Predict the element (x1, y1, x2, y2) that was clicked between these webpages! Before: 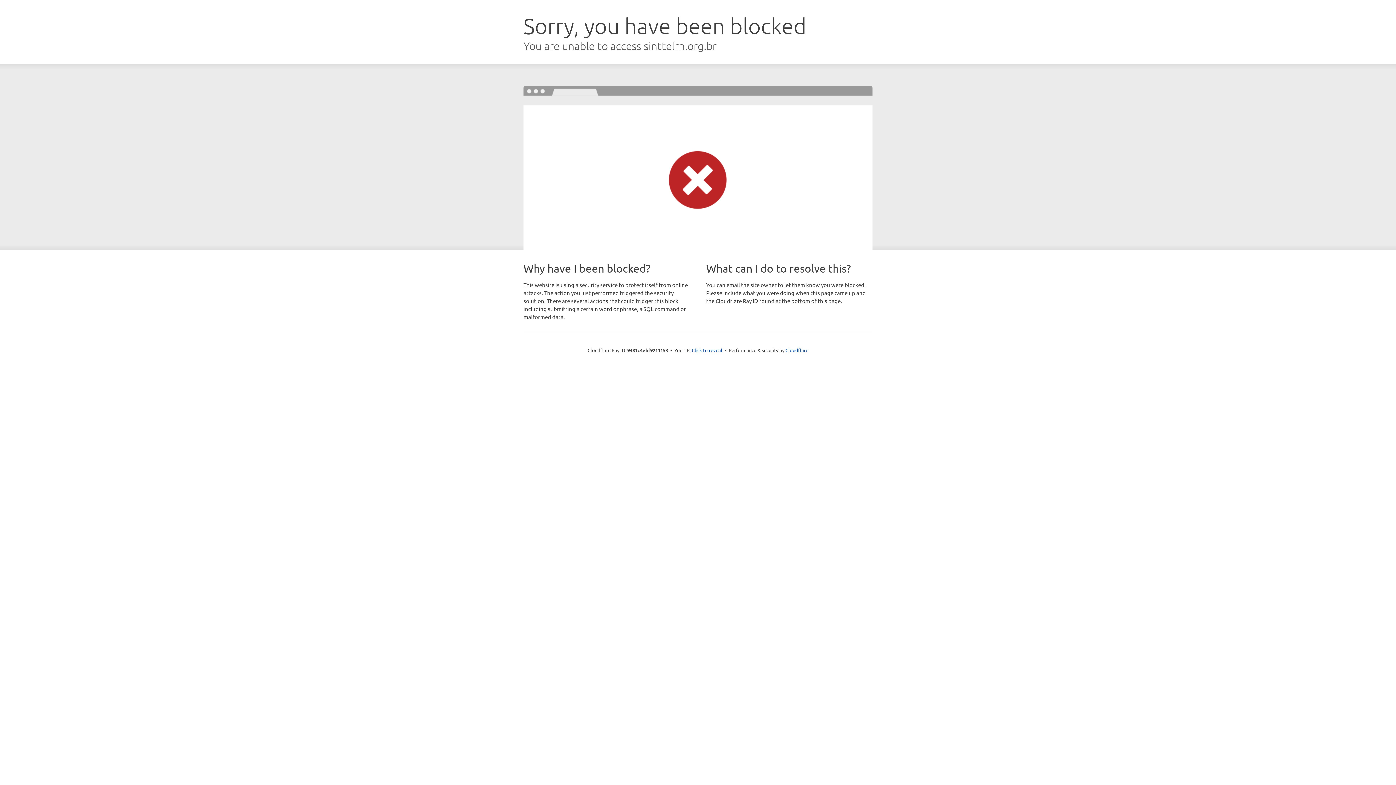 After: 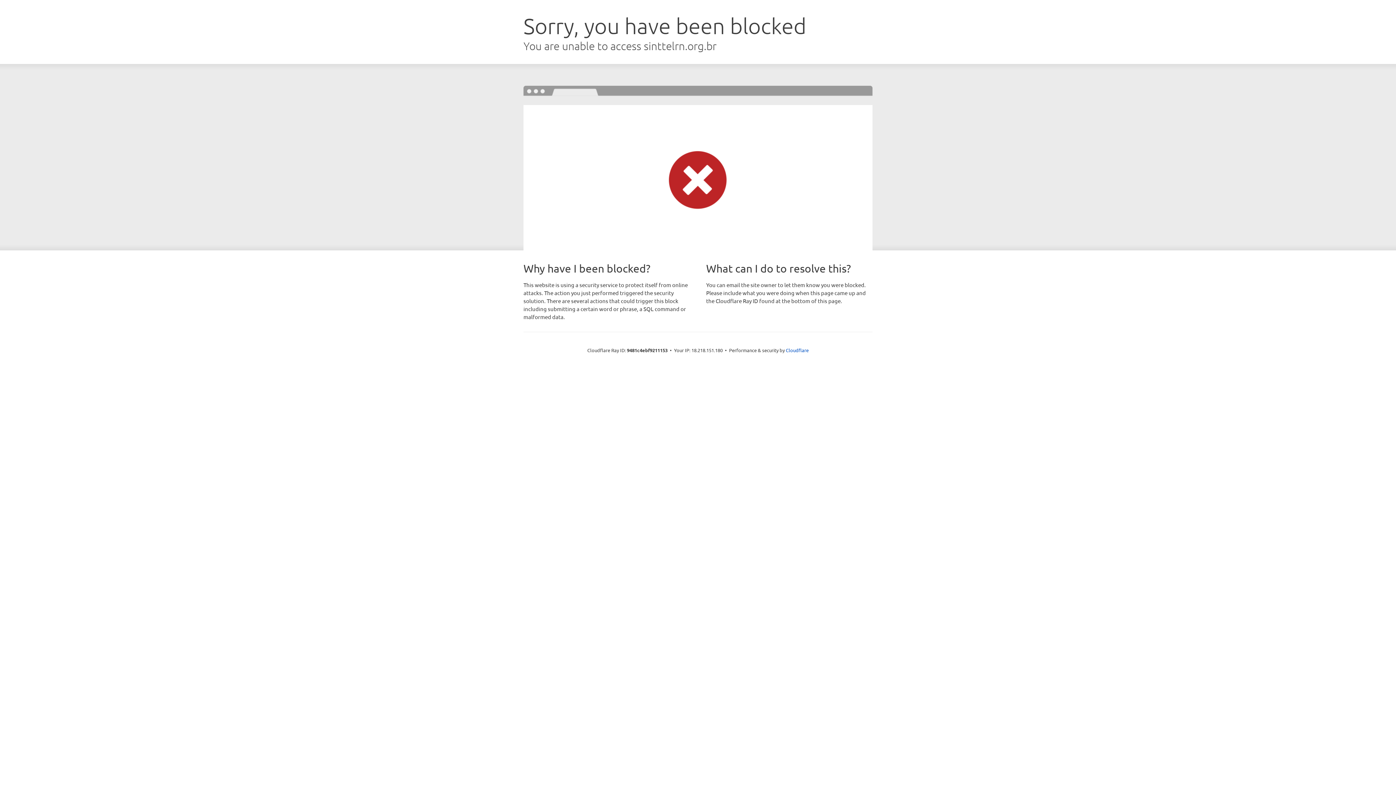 Action: bbox: (692, 346, 722, 353) label: Click to reveal